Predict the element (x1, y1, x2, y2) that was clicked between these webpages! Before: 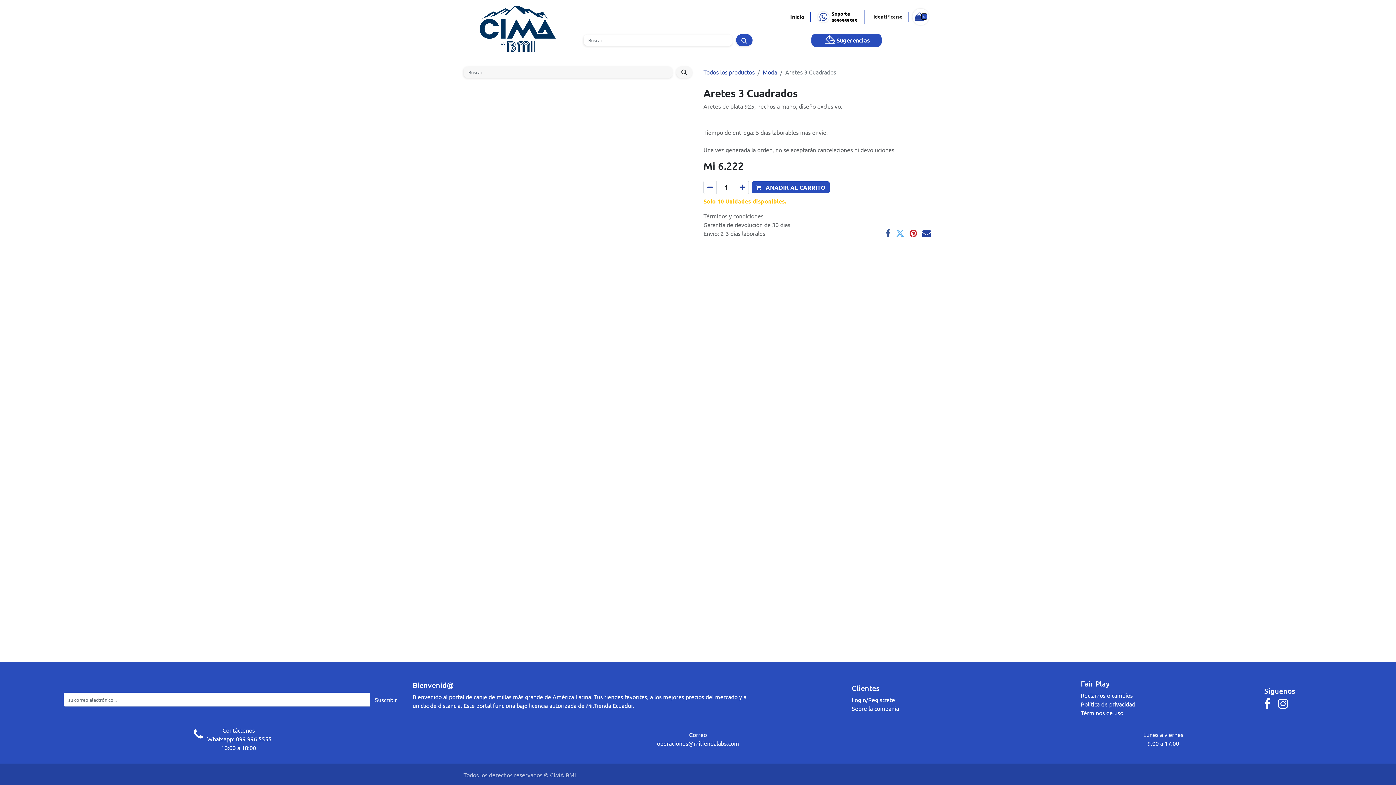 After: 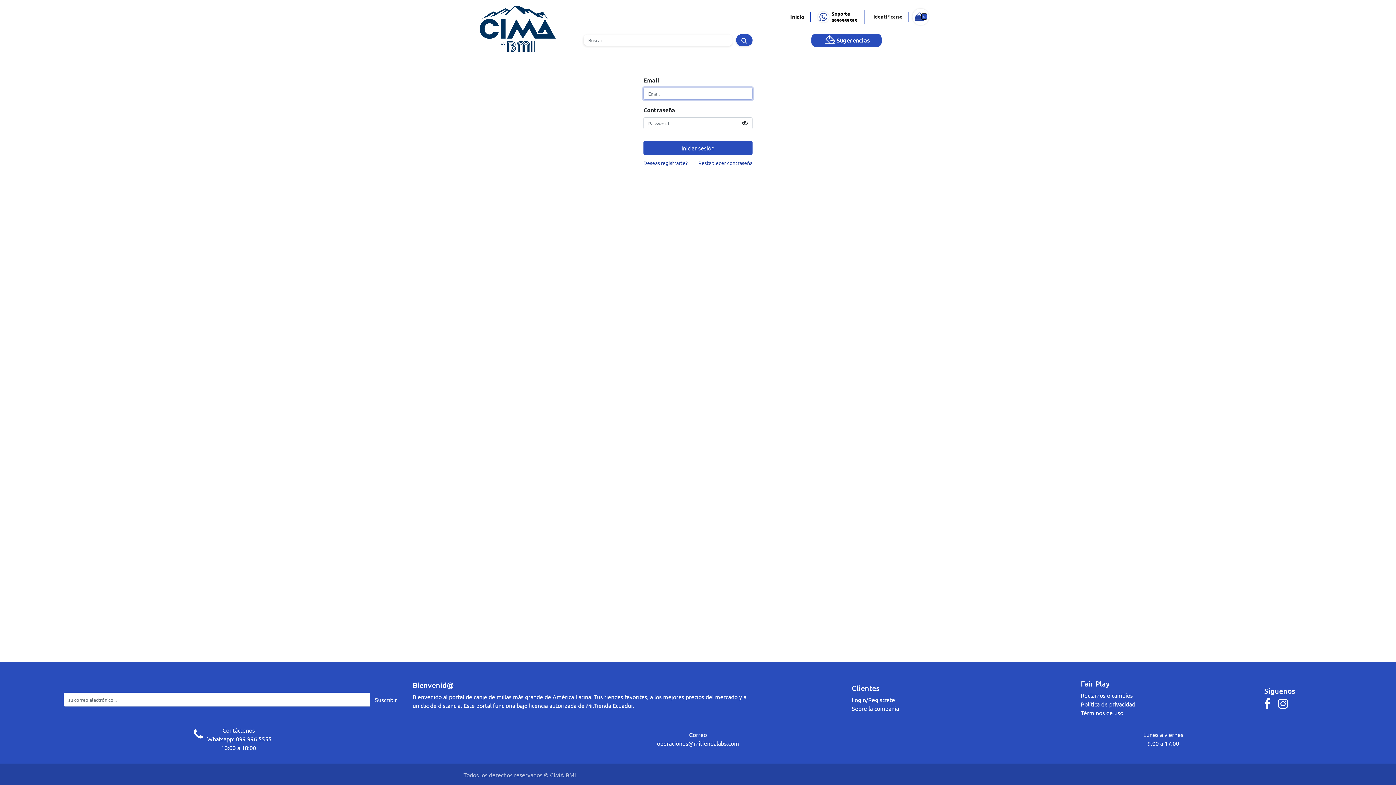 Action: bbox: (852, 696, 895, 703) label: Login/Regístrate